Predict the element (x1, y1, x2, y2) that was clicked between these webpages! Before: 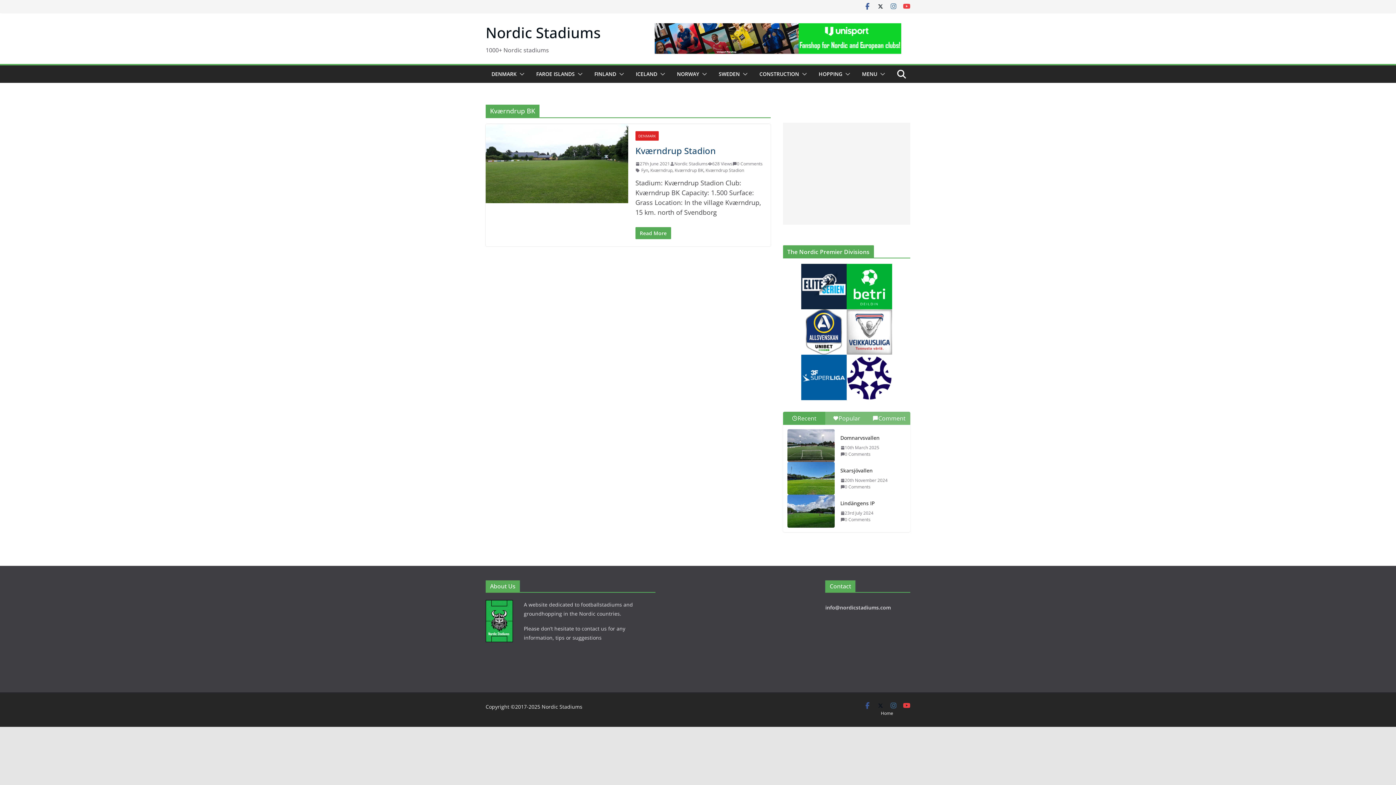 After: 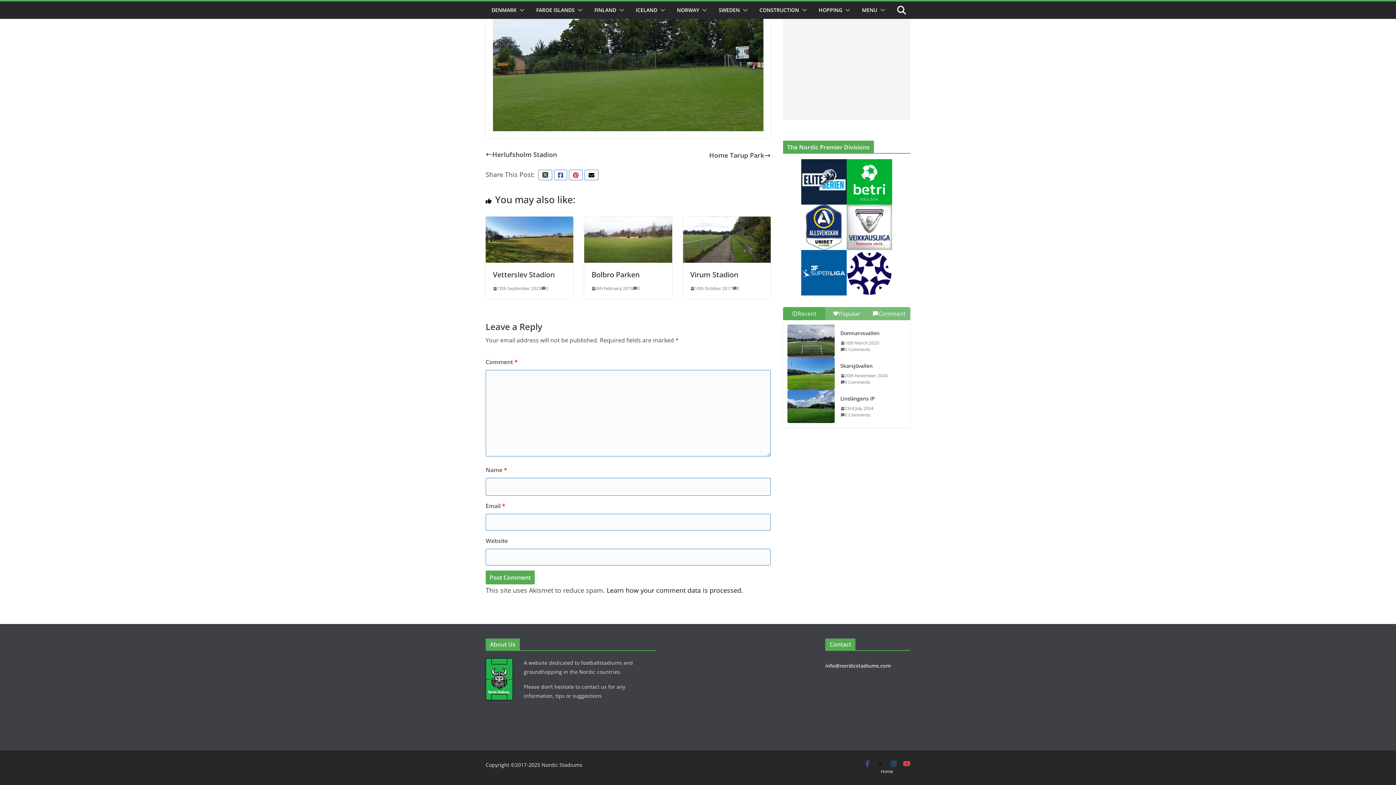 Action: bbox: (732, 160, 762, 167) label: 0 Comments